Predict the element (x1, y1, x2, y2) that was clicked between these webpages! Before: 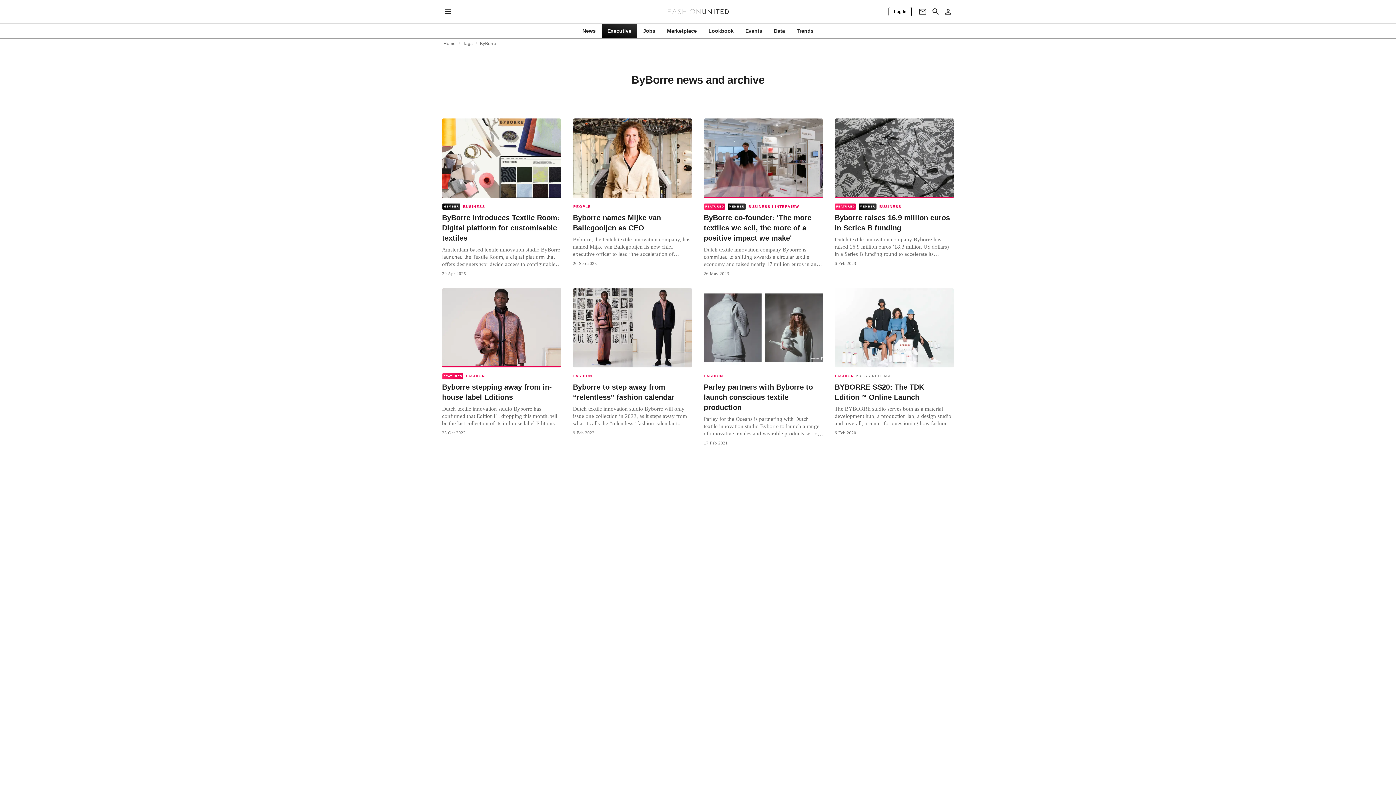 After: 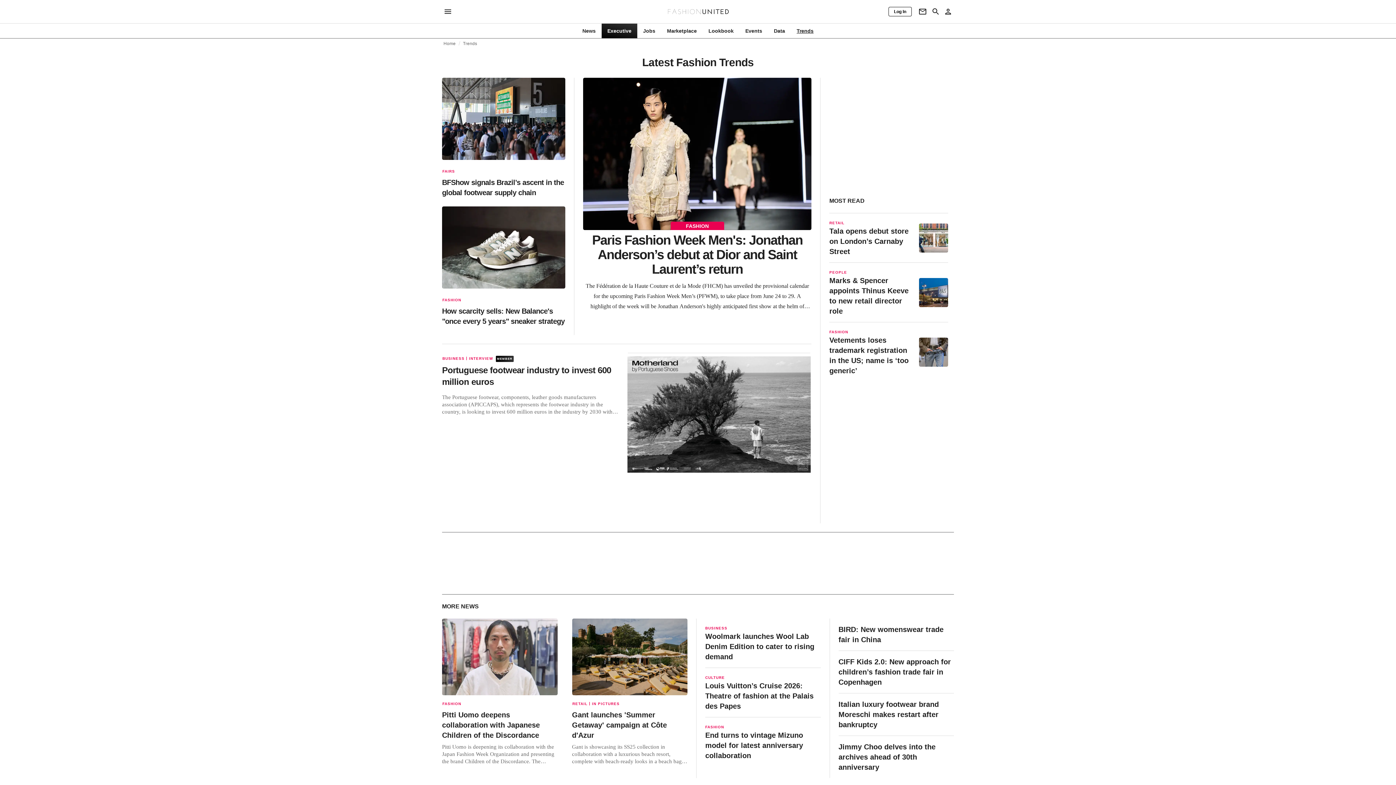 Action: bbox: (791, 27, 819, 34) label: Trends